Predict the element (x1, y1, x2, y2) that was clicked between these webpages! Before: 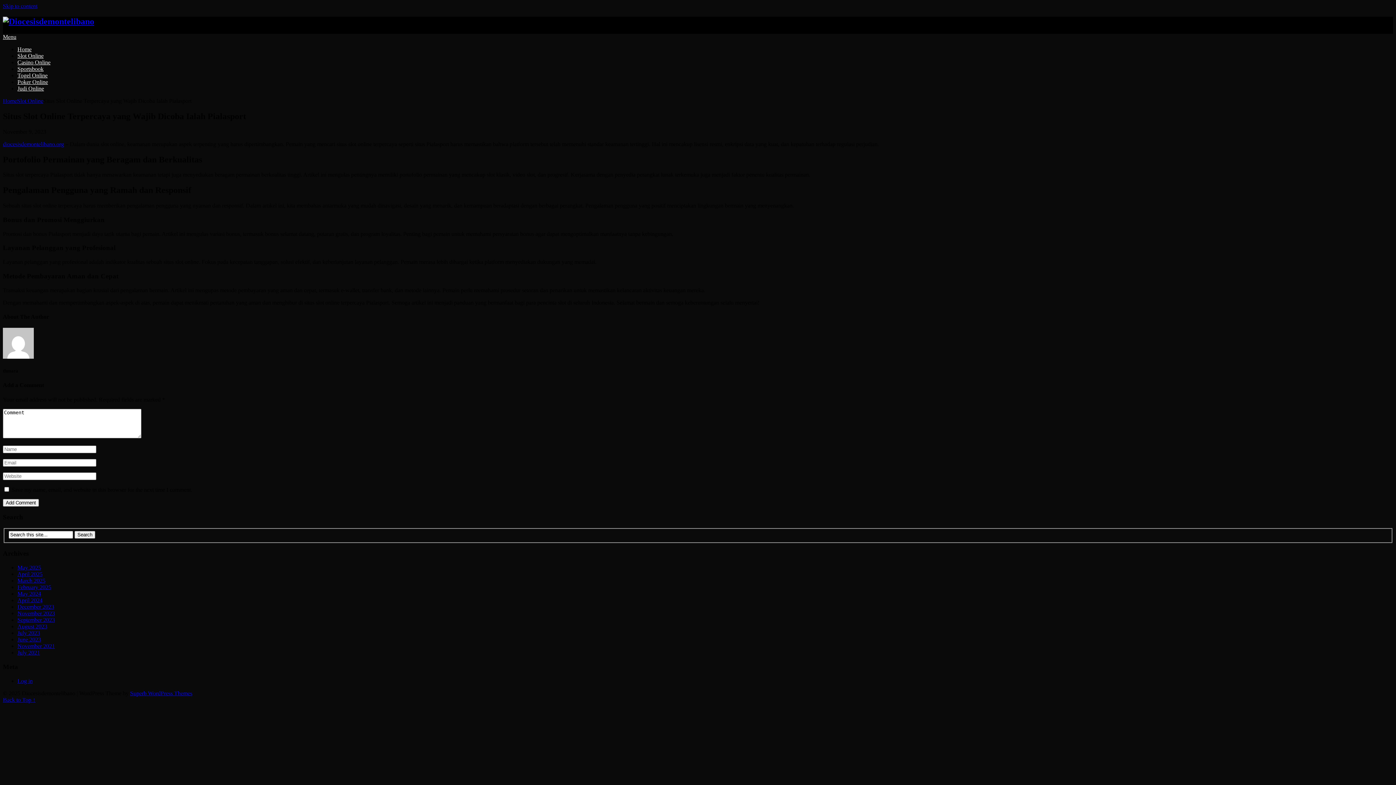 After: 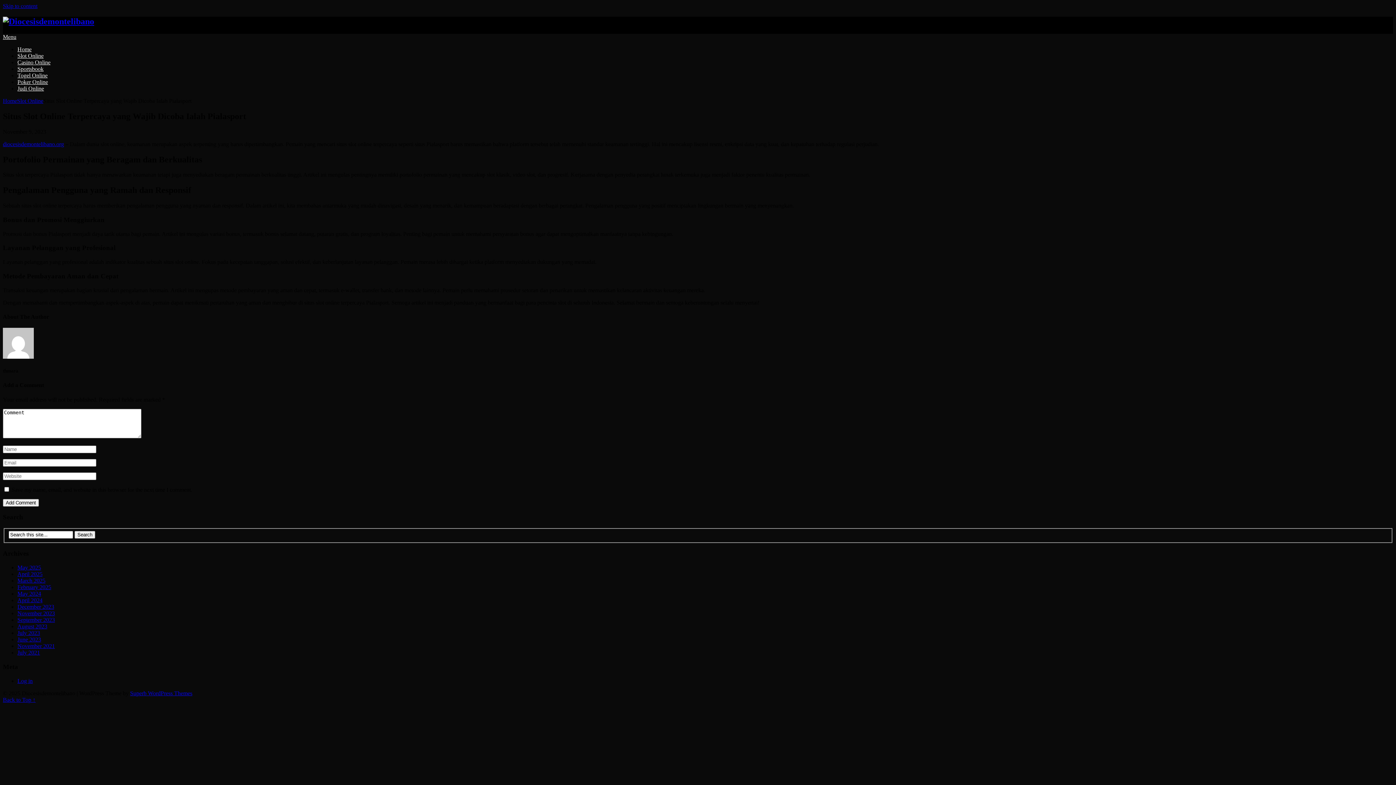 Action: label: Back to Top ↑ bbox: (2, 696, 35, 703)